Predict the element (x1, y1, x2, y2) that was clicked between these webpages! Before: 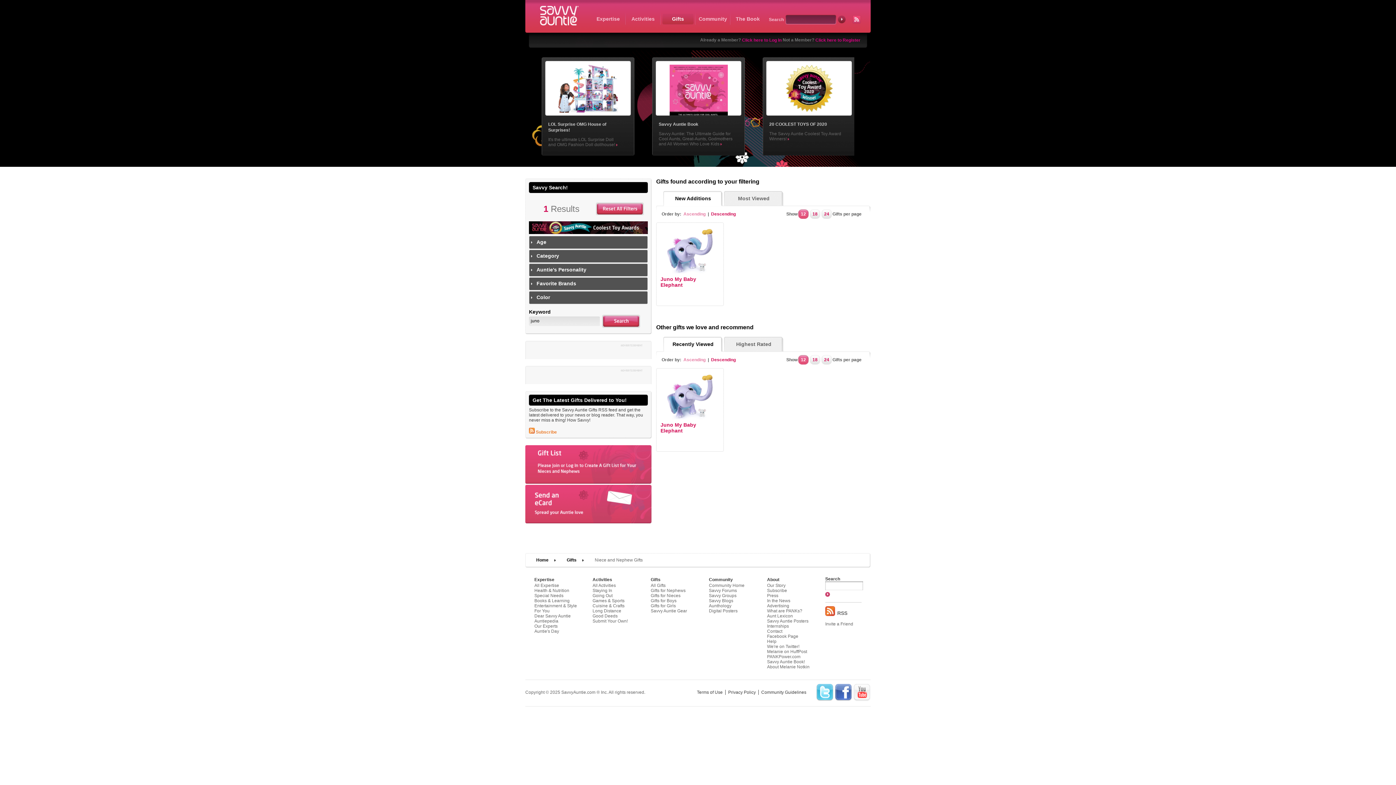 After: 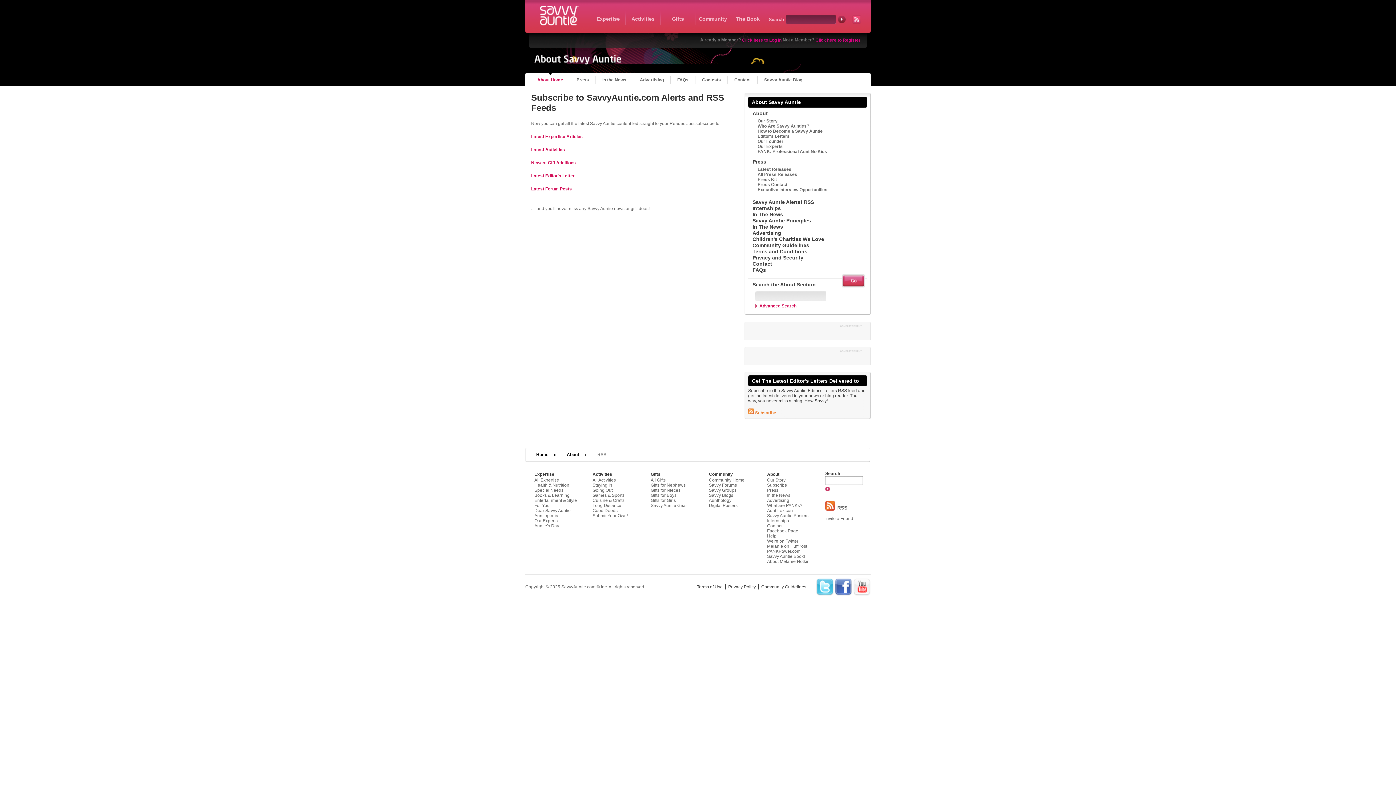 Action: bbox: (825, 602, 861, 616) label: RSS